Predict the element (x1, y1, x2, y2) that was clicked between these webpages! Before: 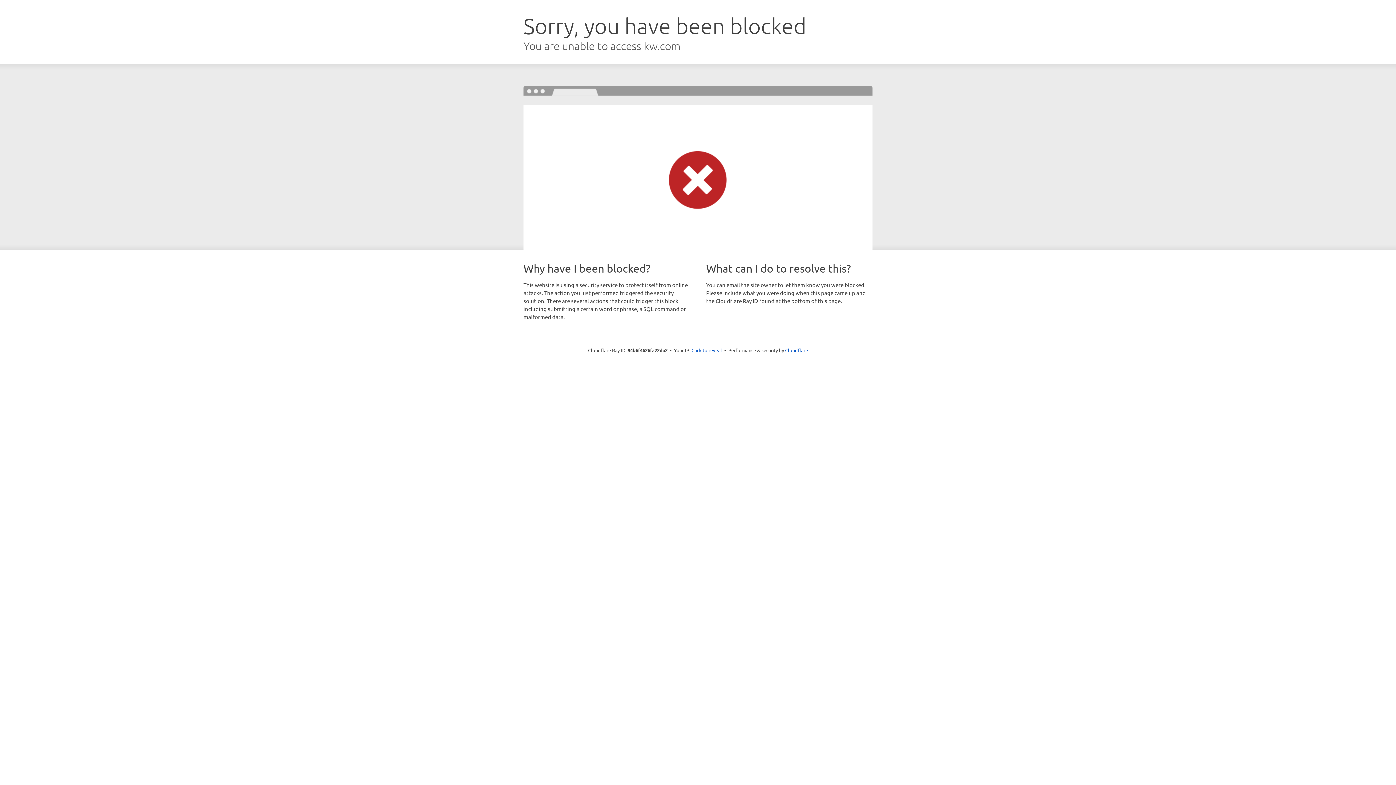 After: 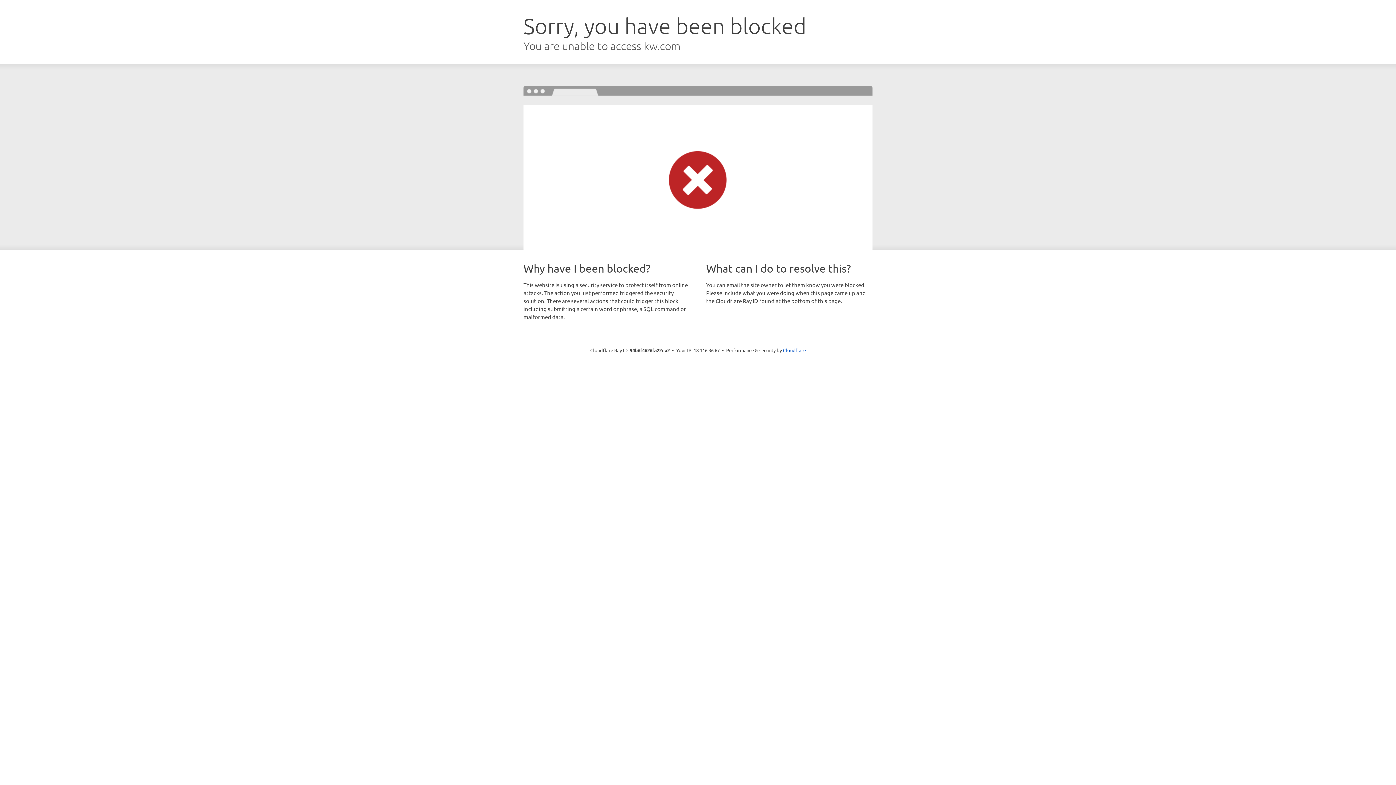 Action: bbox: (691, 346, 722, 353) label: Click to reveal